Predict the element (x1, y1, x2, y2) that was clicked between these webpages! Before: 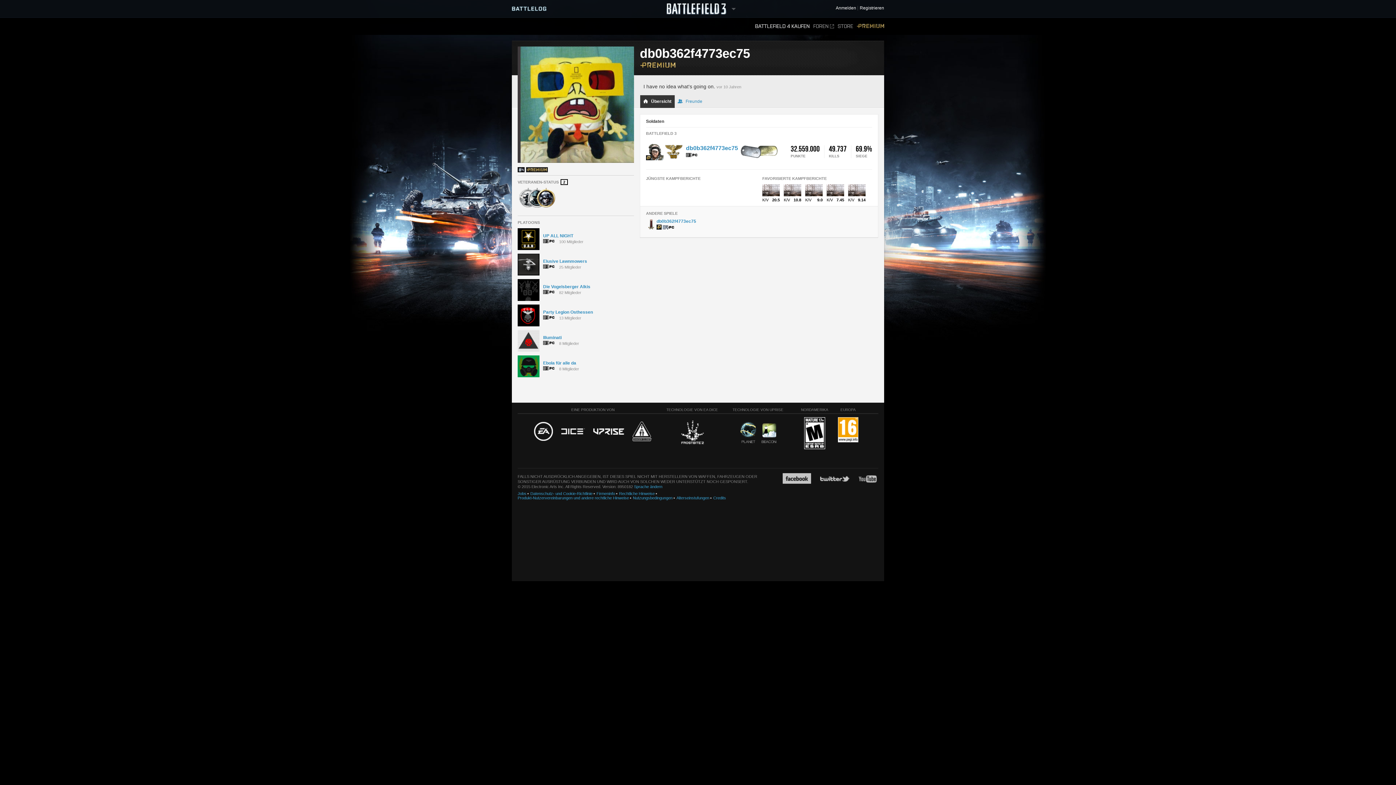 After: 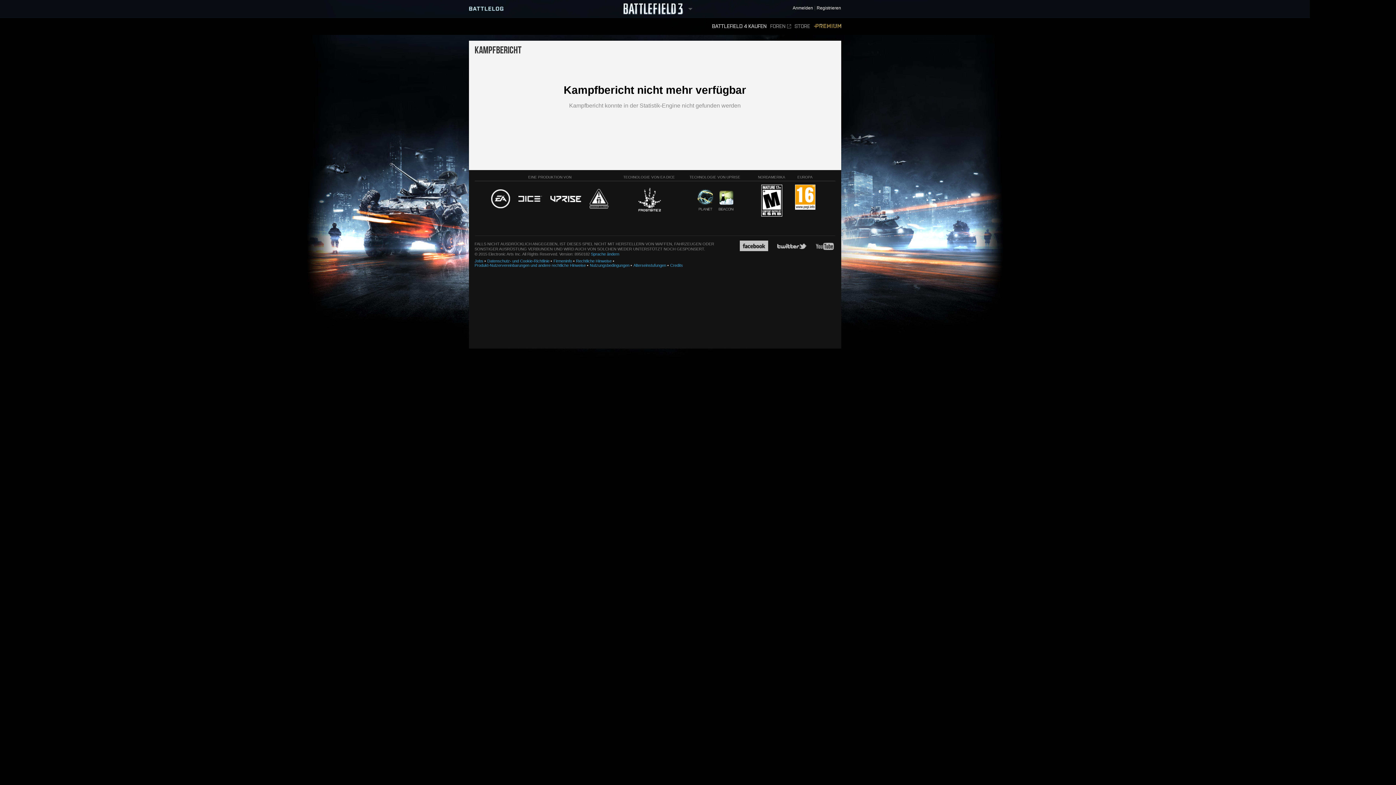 Action: bbox: (784, 192, 801, 197)